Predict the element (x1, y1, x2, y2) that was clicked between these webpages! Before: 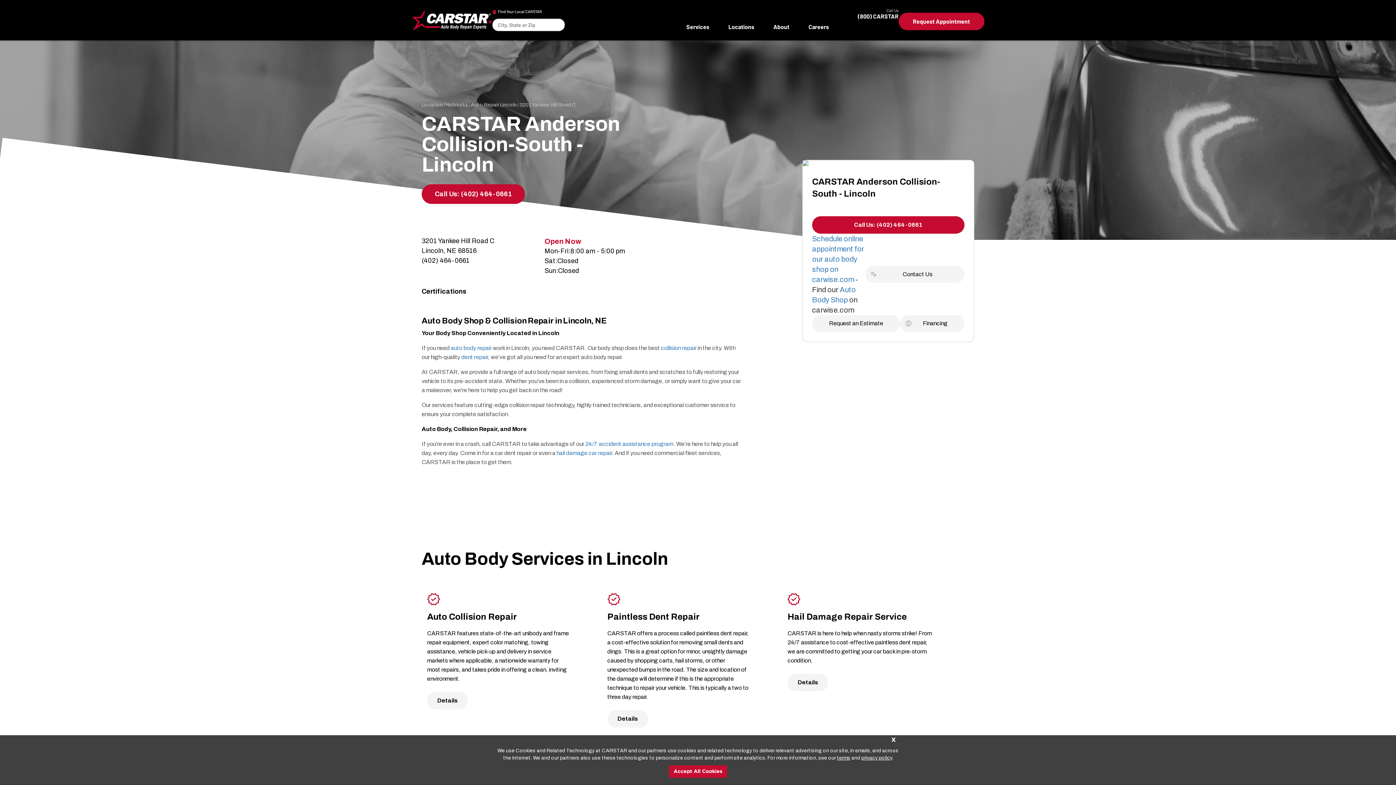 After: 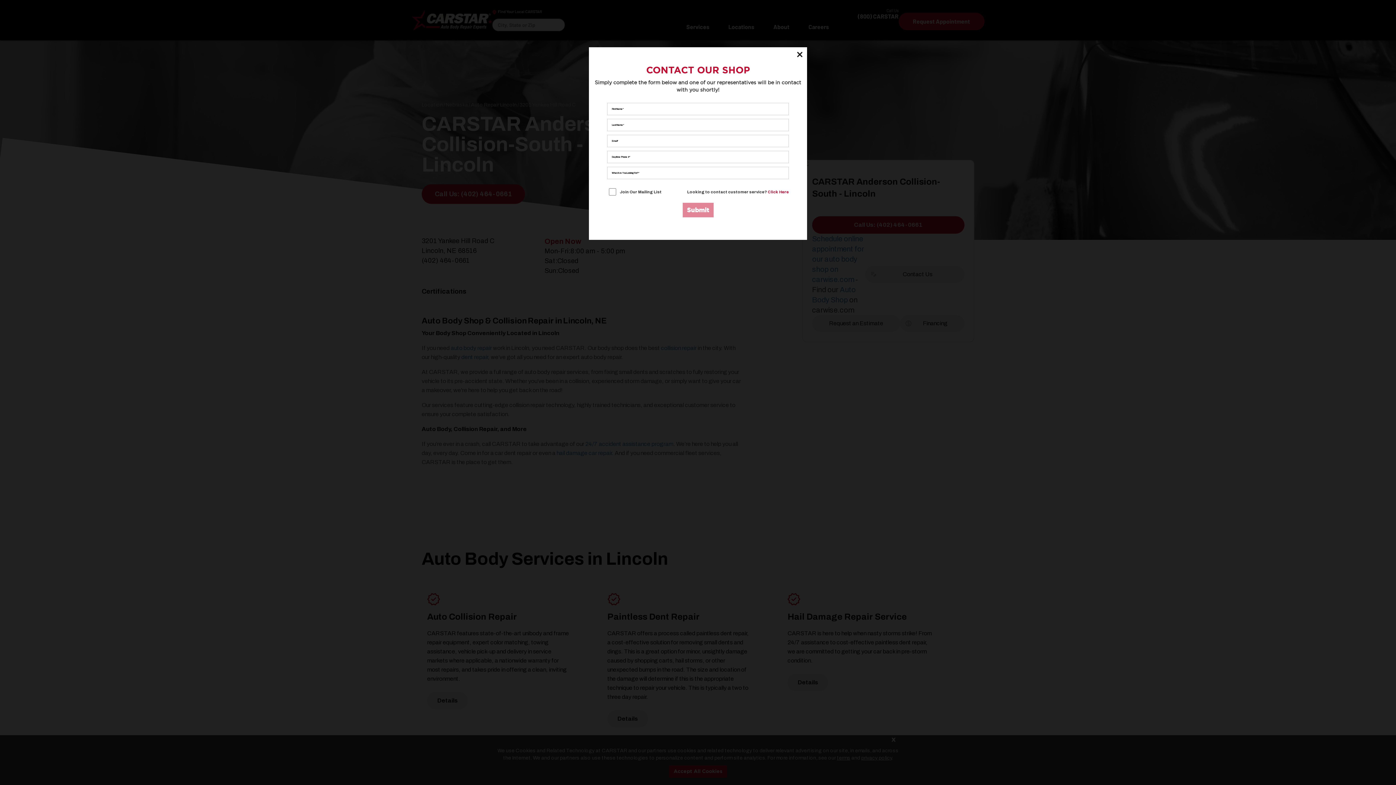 Action: bbox: (865, 266, 964, 282) label: Contact Us